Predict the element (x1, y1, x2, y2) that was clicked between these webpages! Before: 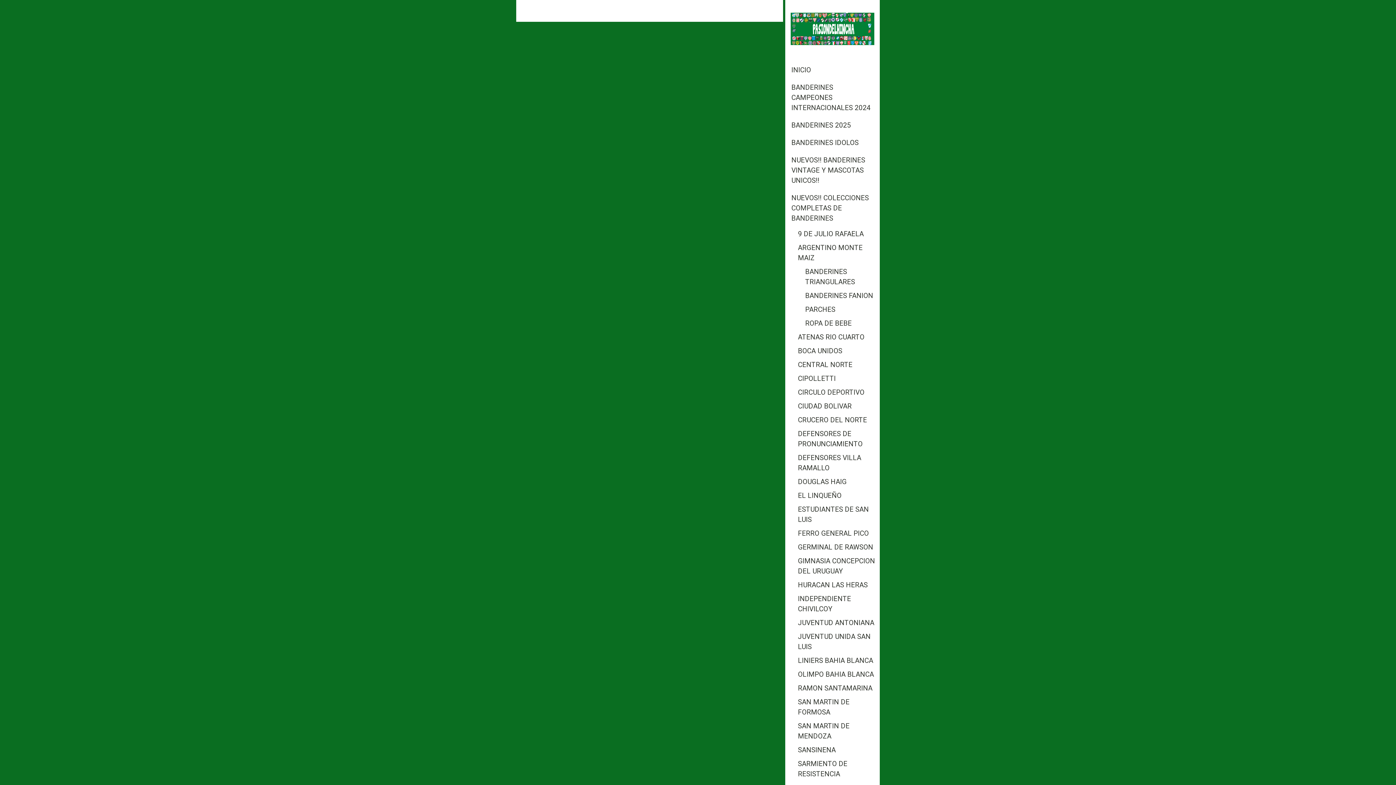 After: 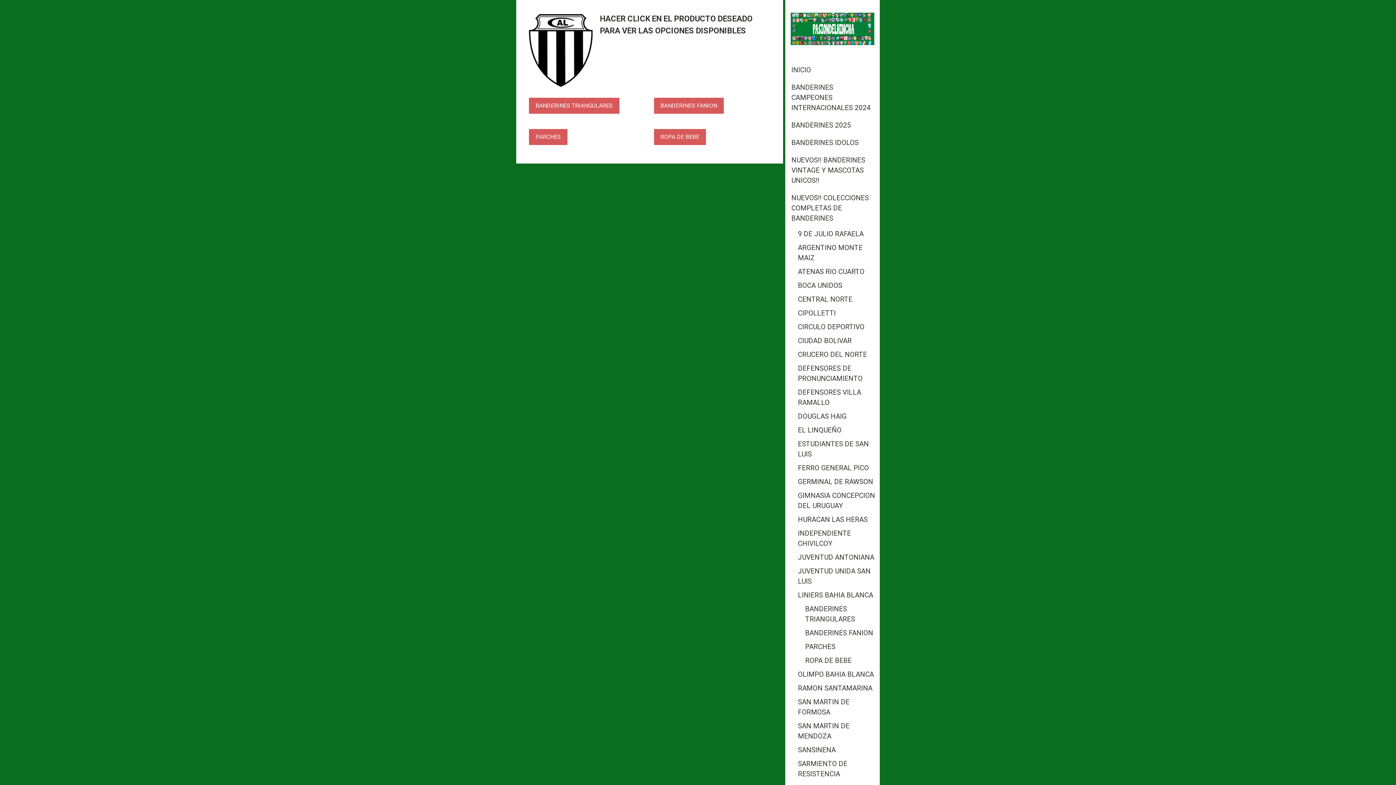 Action: label: LINIERS BAHIA BLANCA bbox: (785, 654, 880, 667)